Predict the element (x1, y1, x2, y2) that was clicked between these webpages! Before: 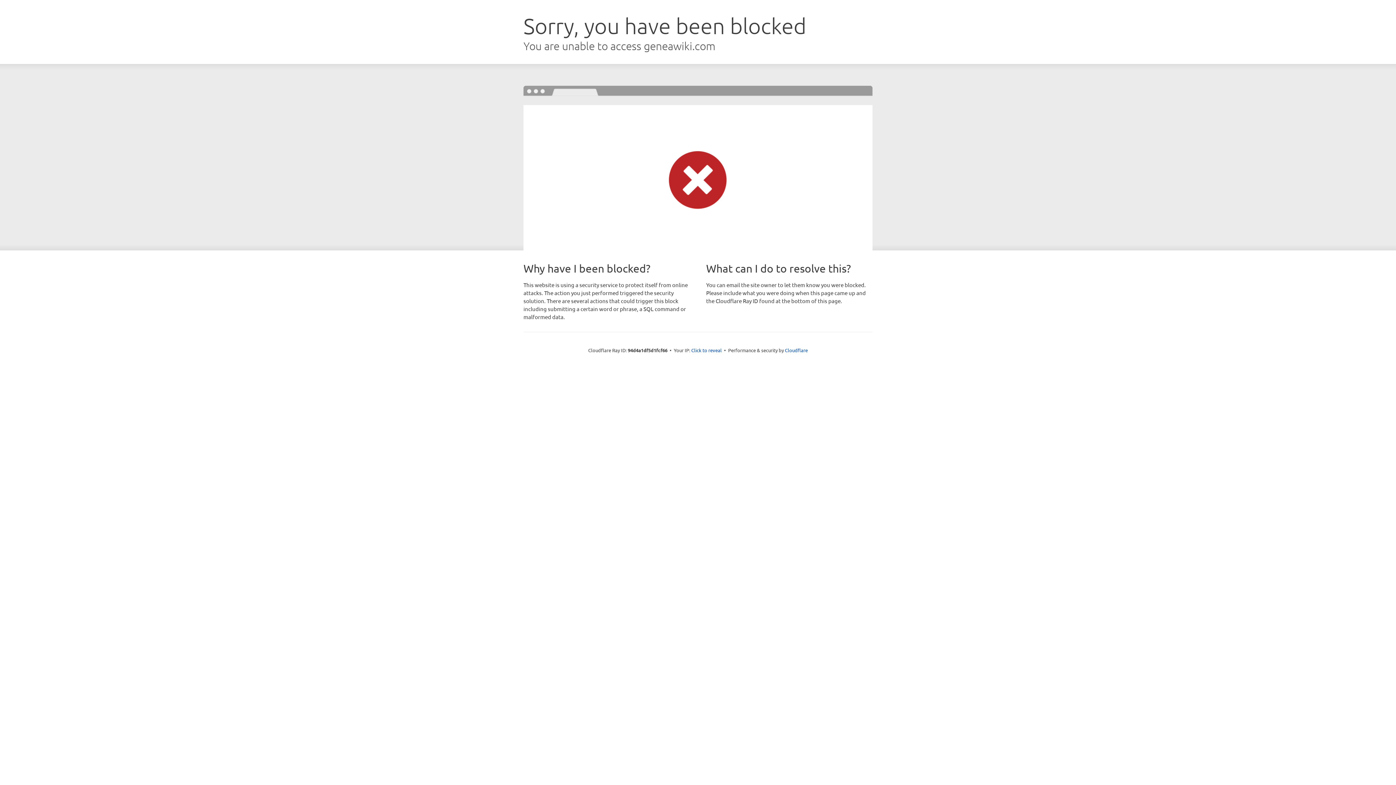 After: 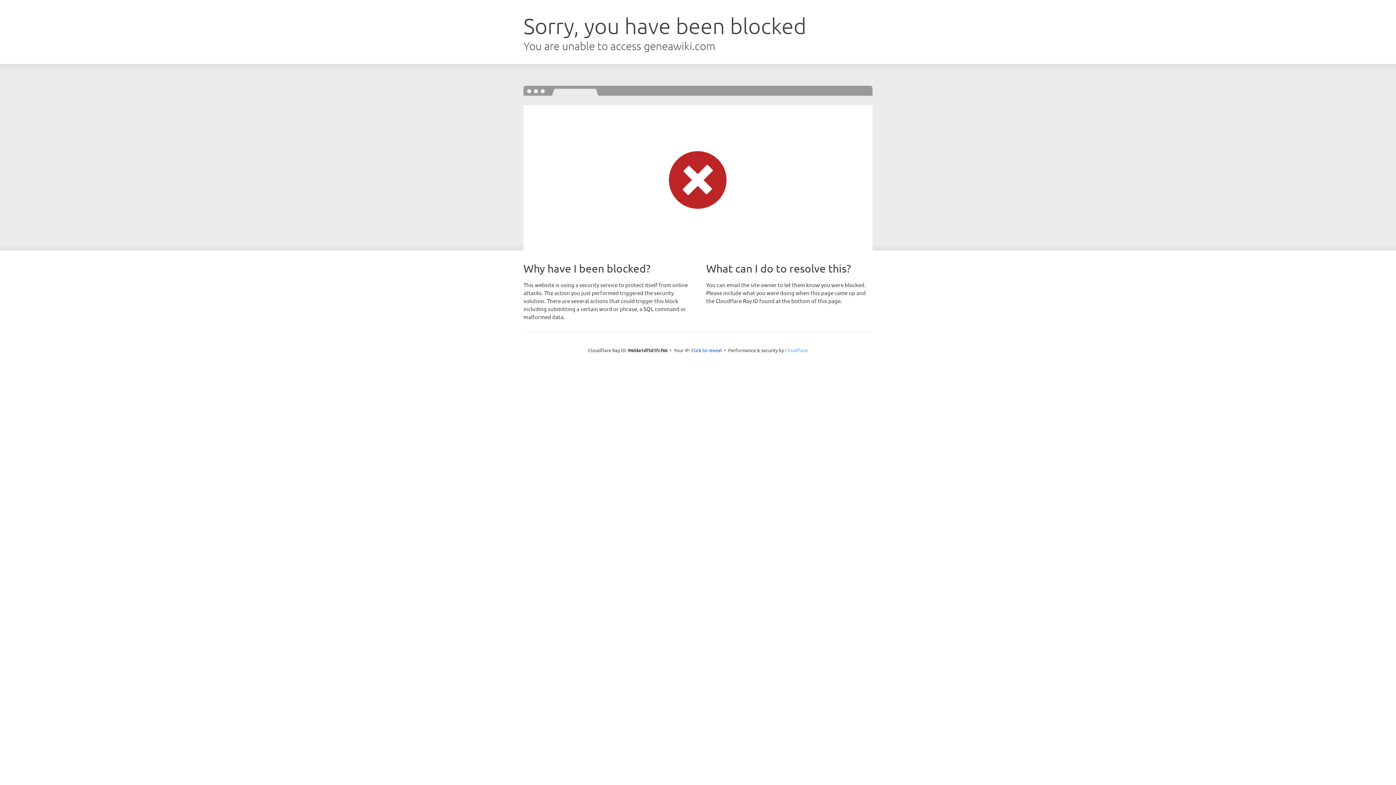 Action: label: Cloudflare bbox: (785, 347, 808, 353)